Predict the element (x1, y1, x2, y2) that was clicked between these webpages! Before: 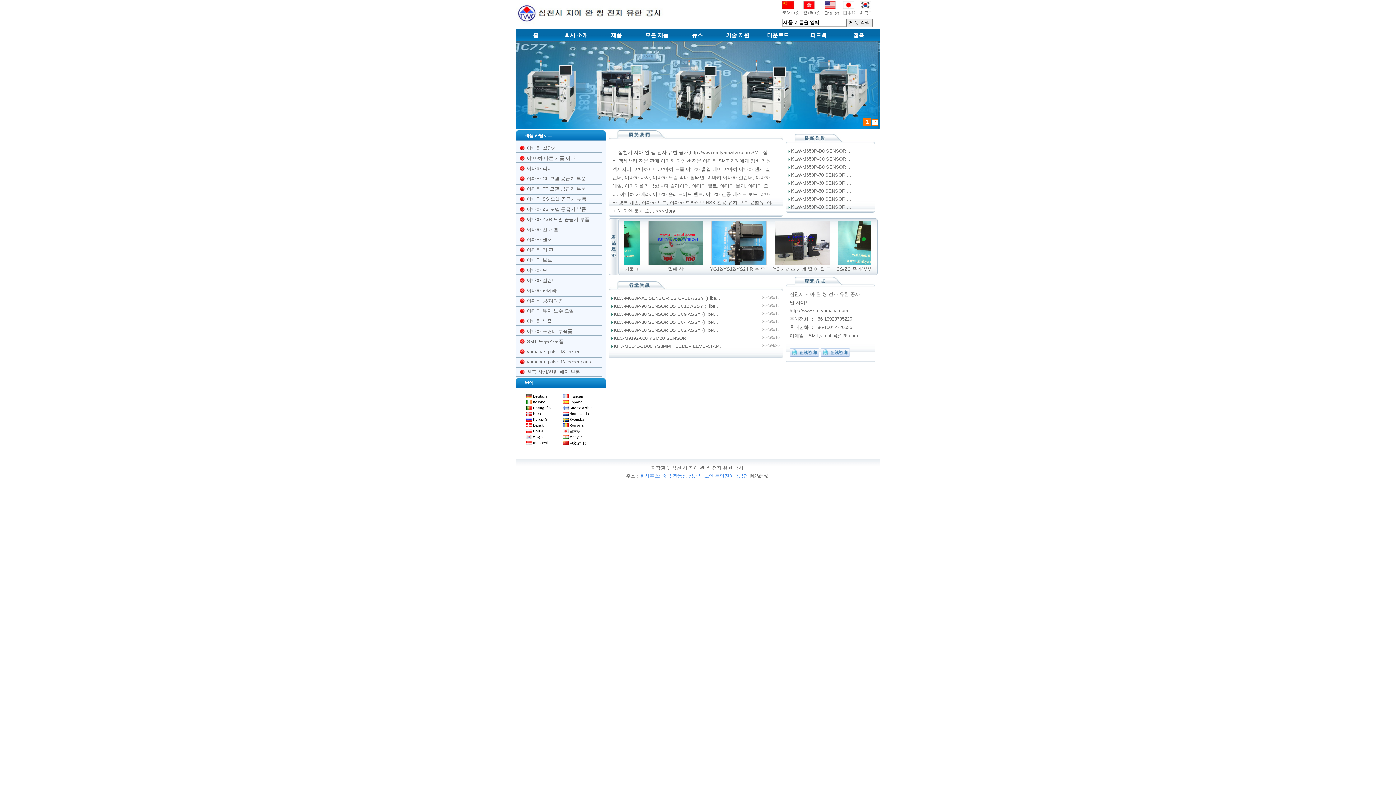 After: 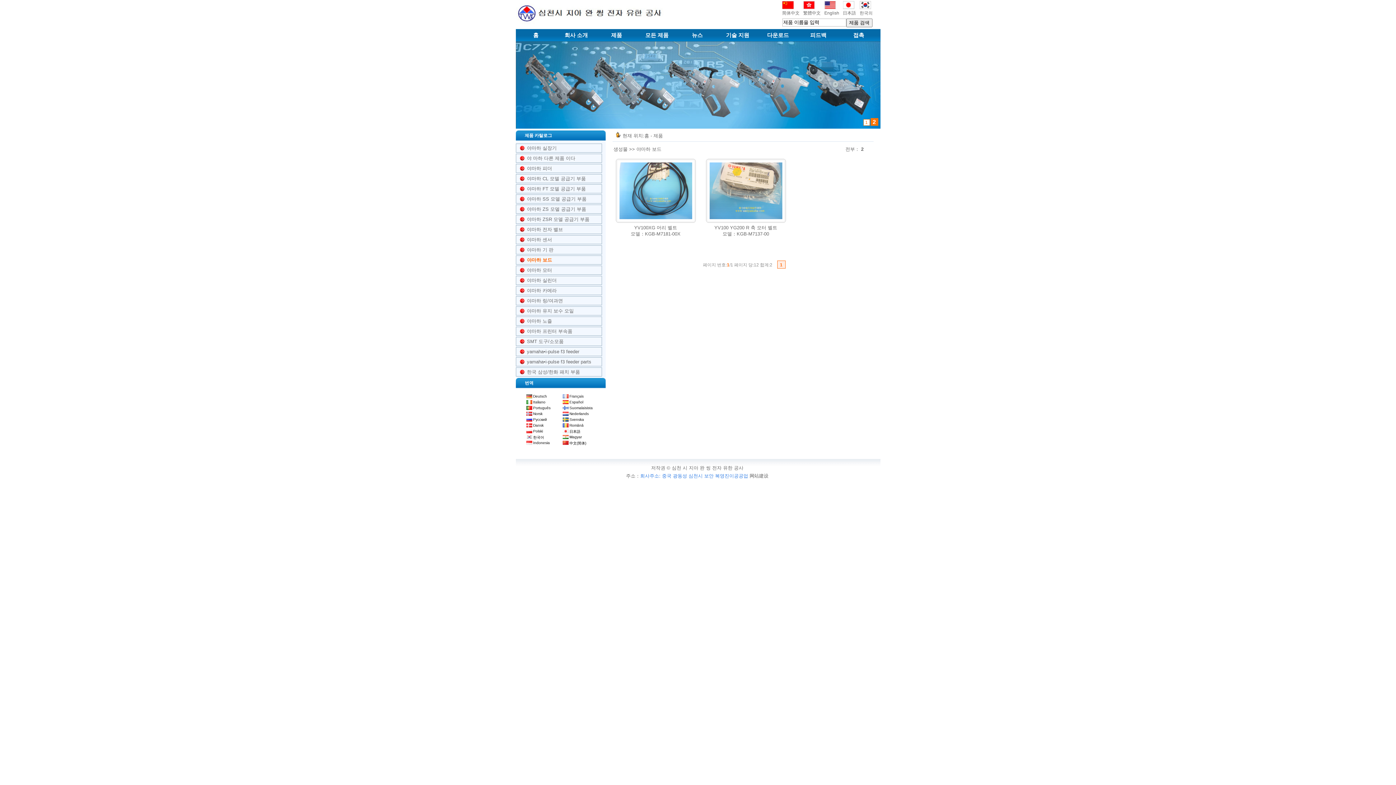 Action: bbox: (527, 256, 601, 264) label: 야마하 보드